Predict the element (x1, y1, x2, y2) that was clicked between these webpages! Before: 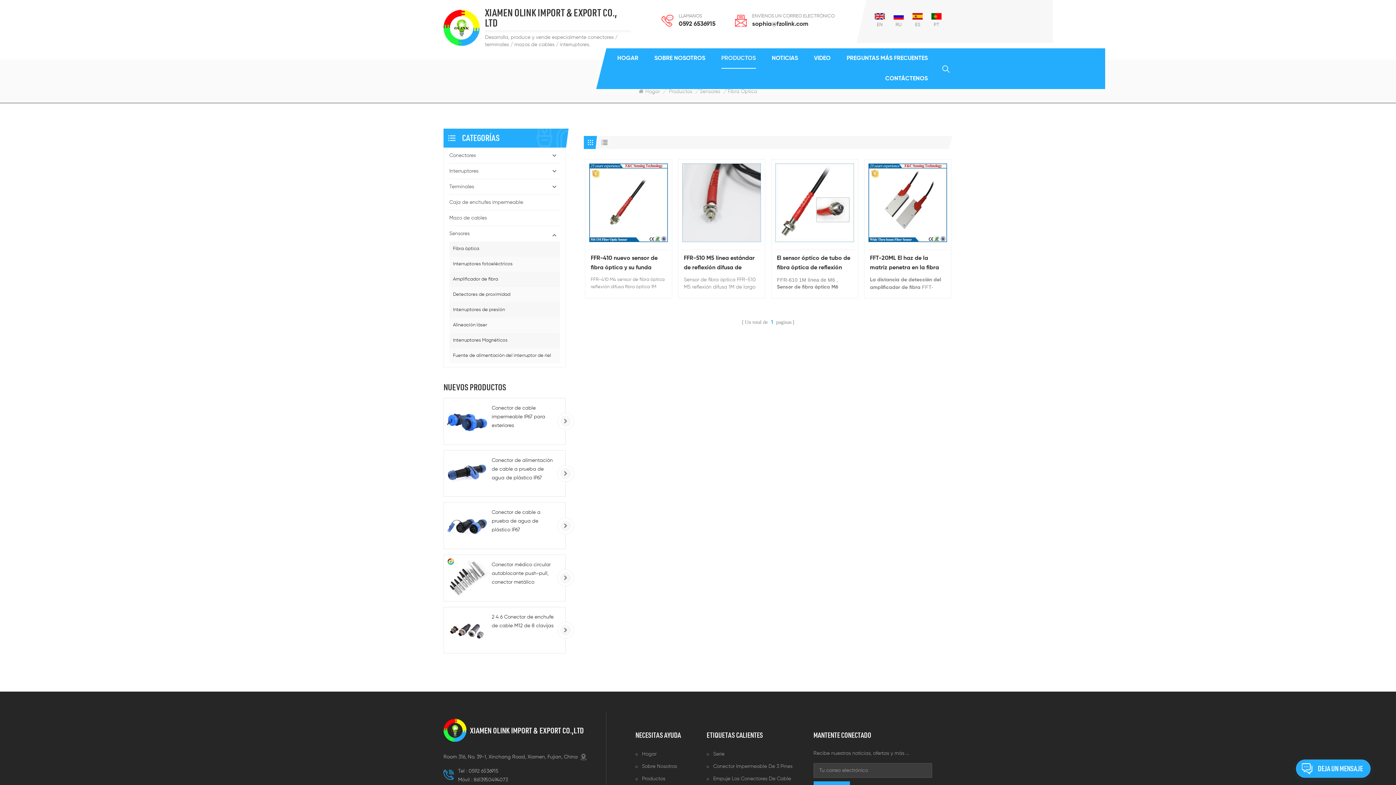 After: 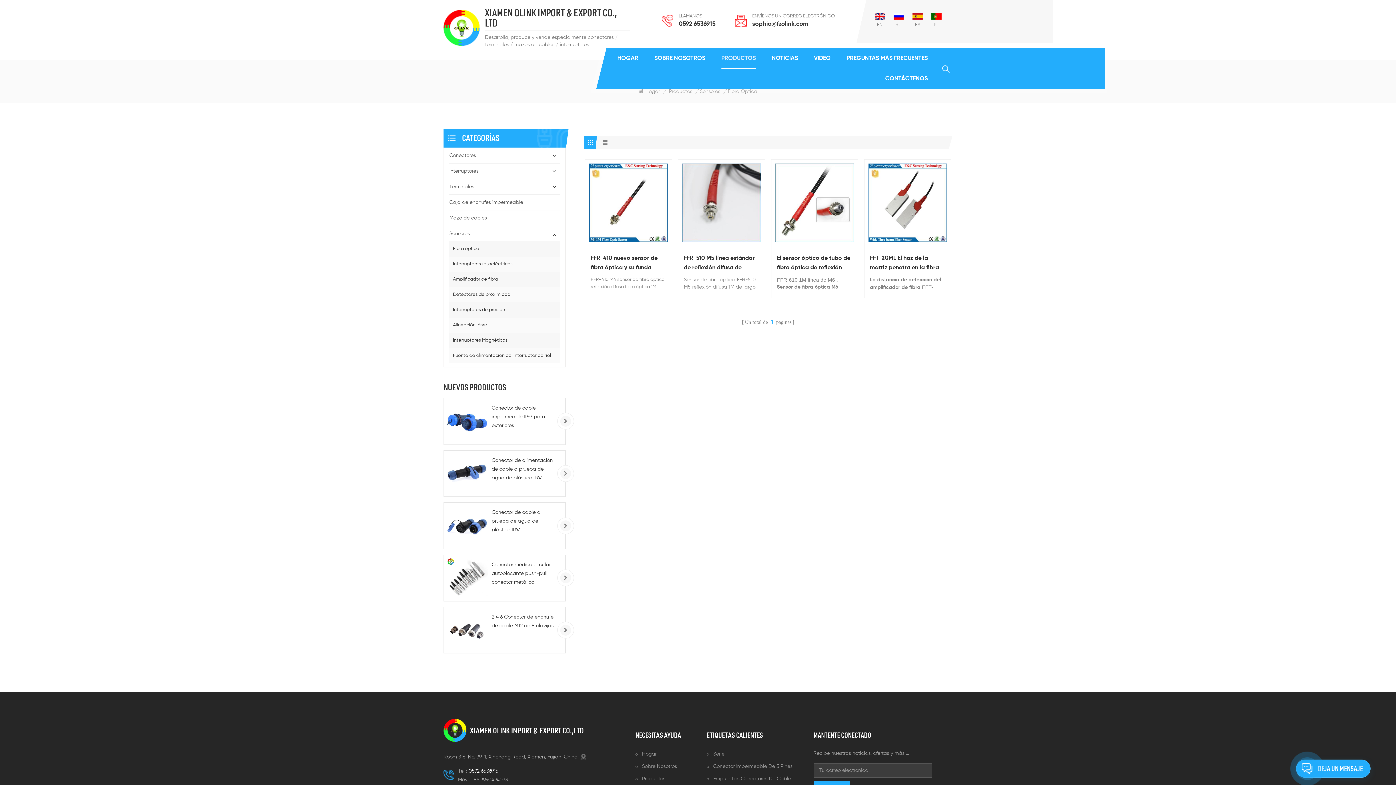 Action: label: 0592 6536915 bbox: (468, 769, 498, 774)